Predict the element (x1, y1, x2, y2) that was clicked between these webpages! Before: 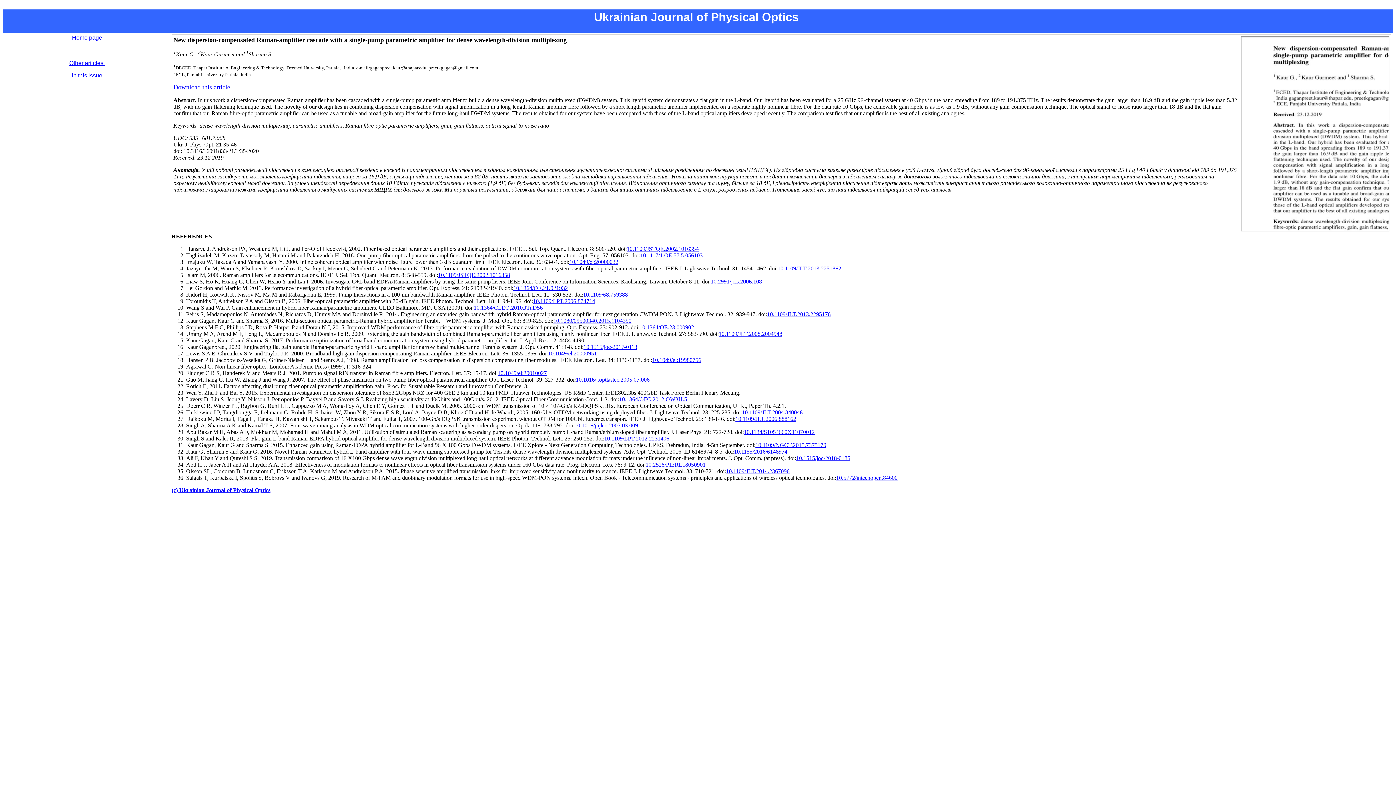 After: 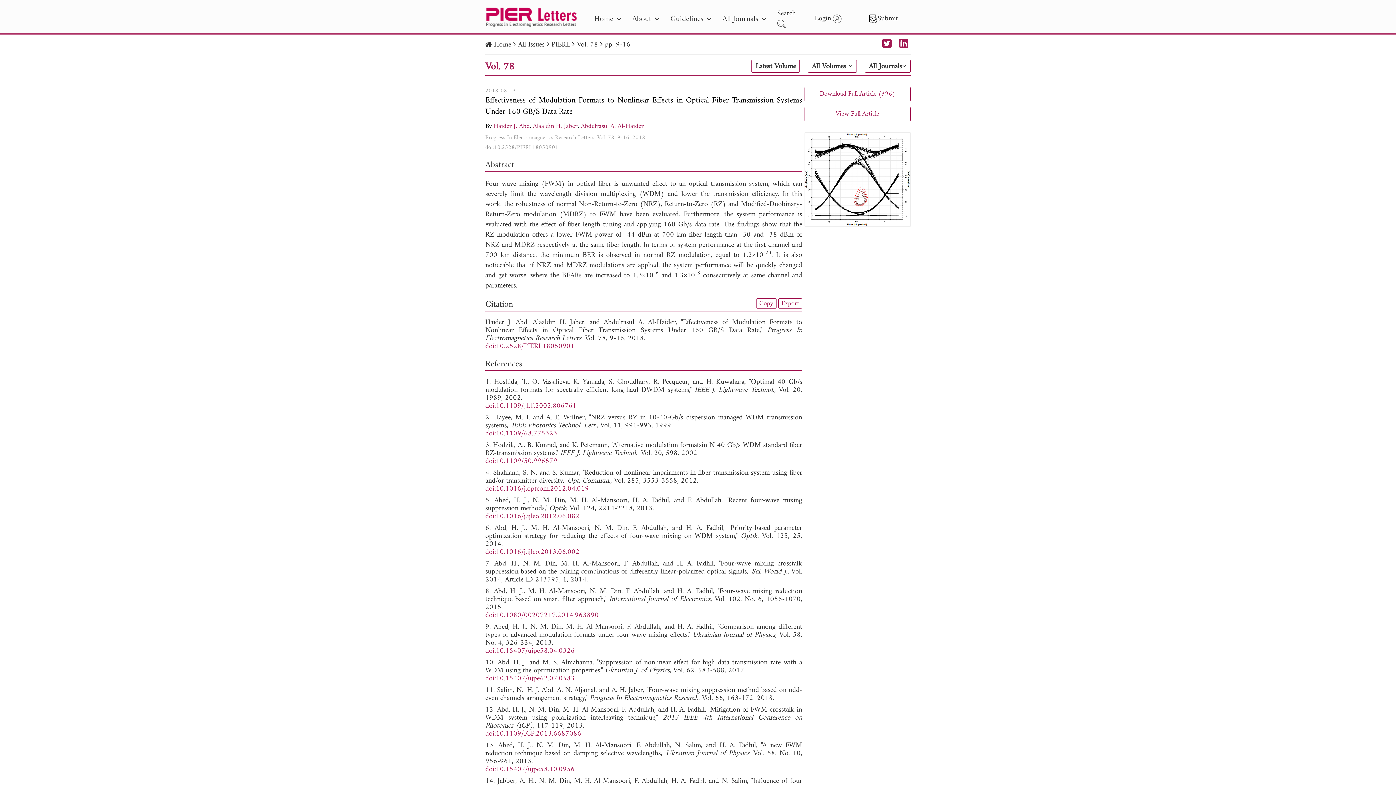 Action: bbox: (645, 461, 705, 468) label: 10.2528/PIERL18050901